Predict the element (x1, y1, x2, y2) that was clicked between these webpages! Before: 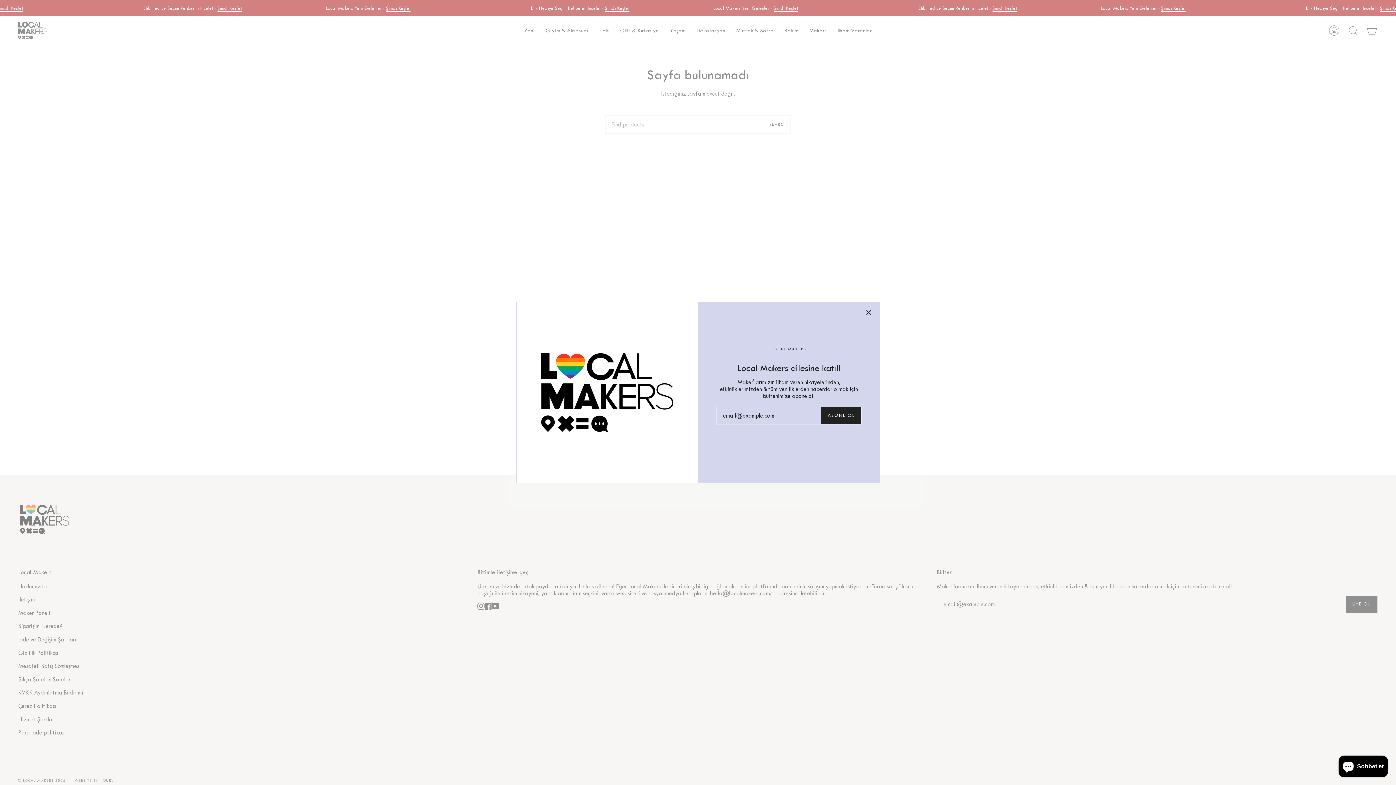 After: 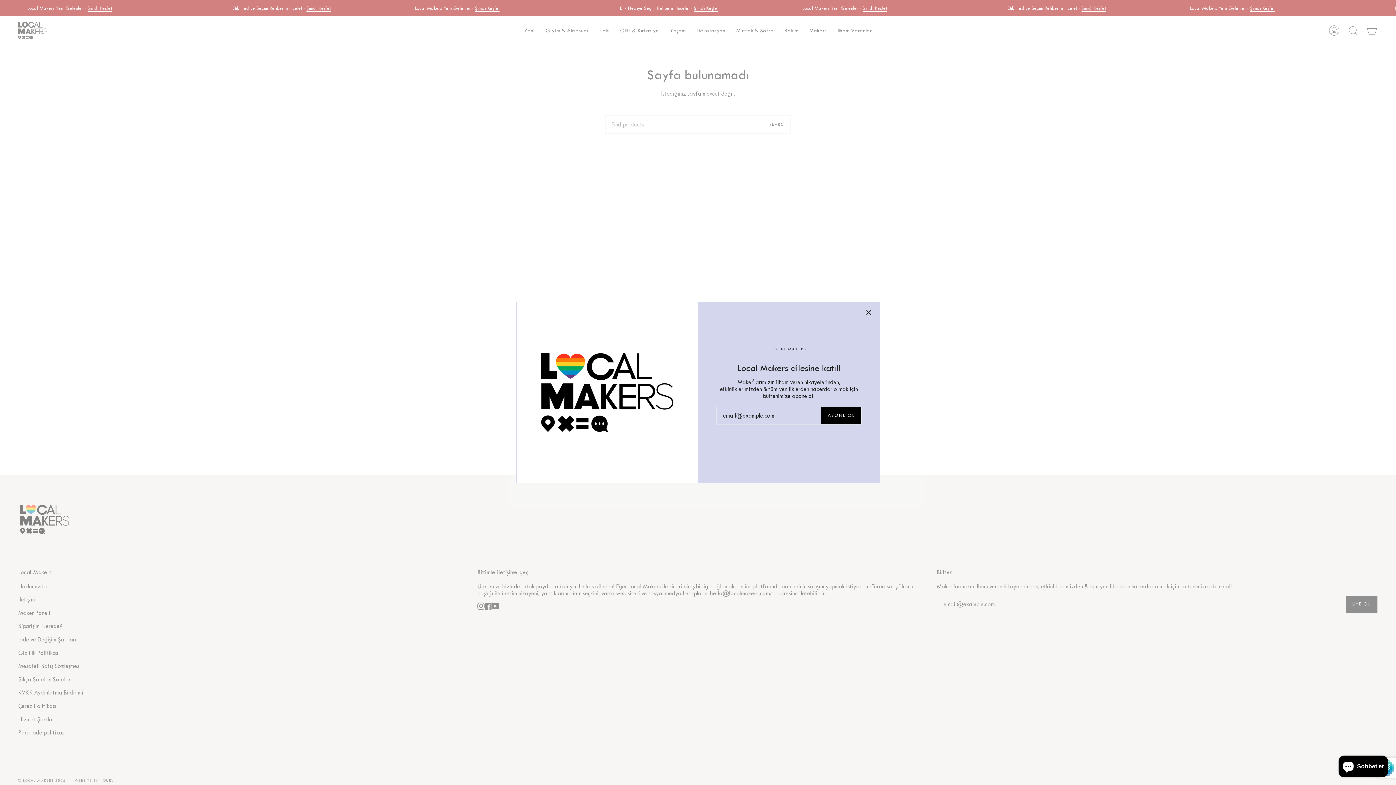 Action: label: ABONE OL bbox: (821, 407, 861, 424)